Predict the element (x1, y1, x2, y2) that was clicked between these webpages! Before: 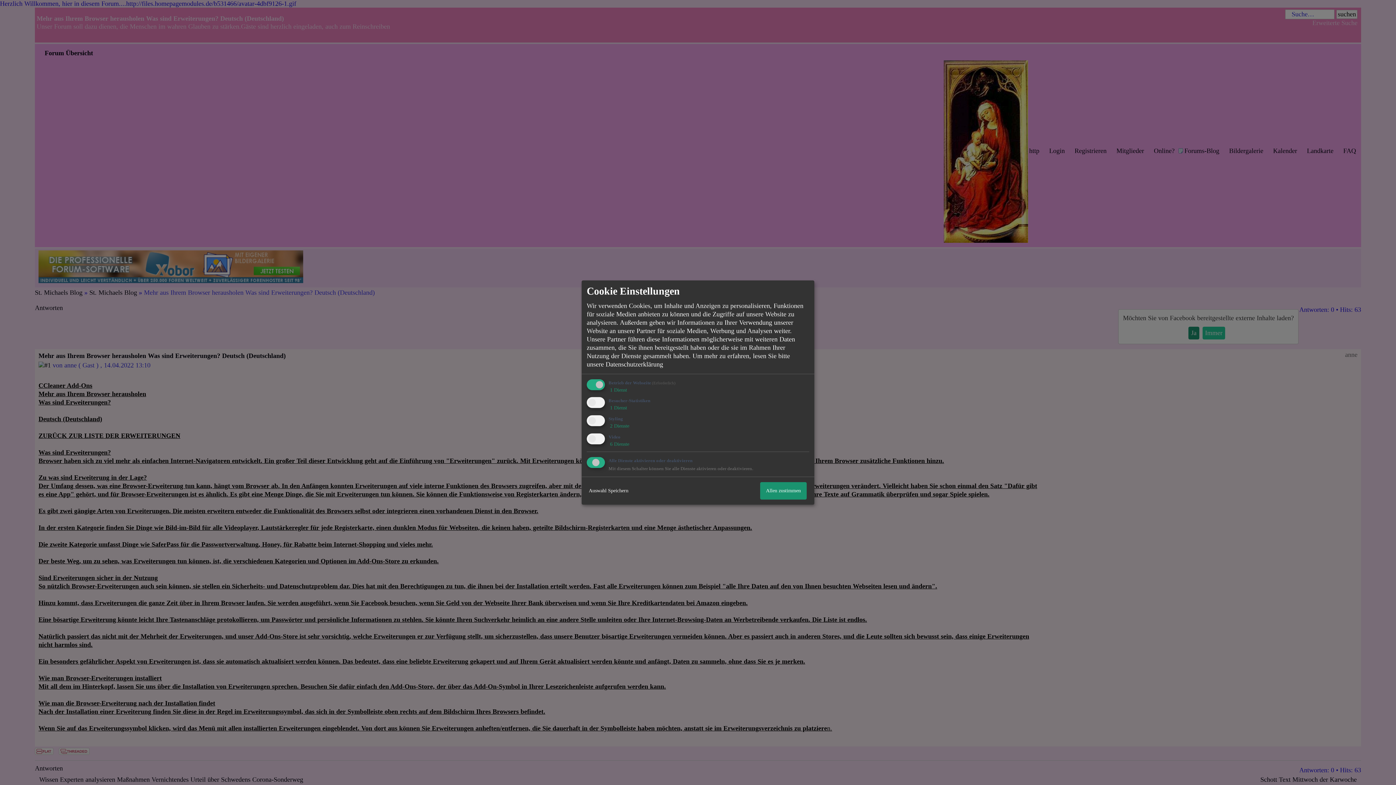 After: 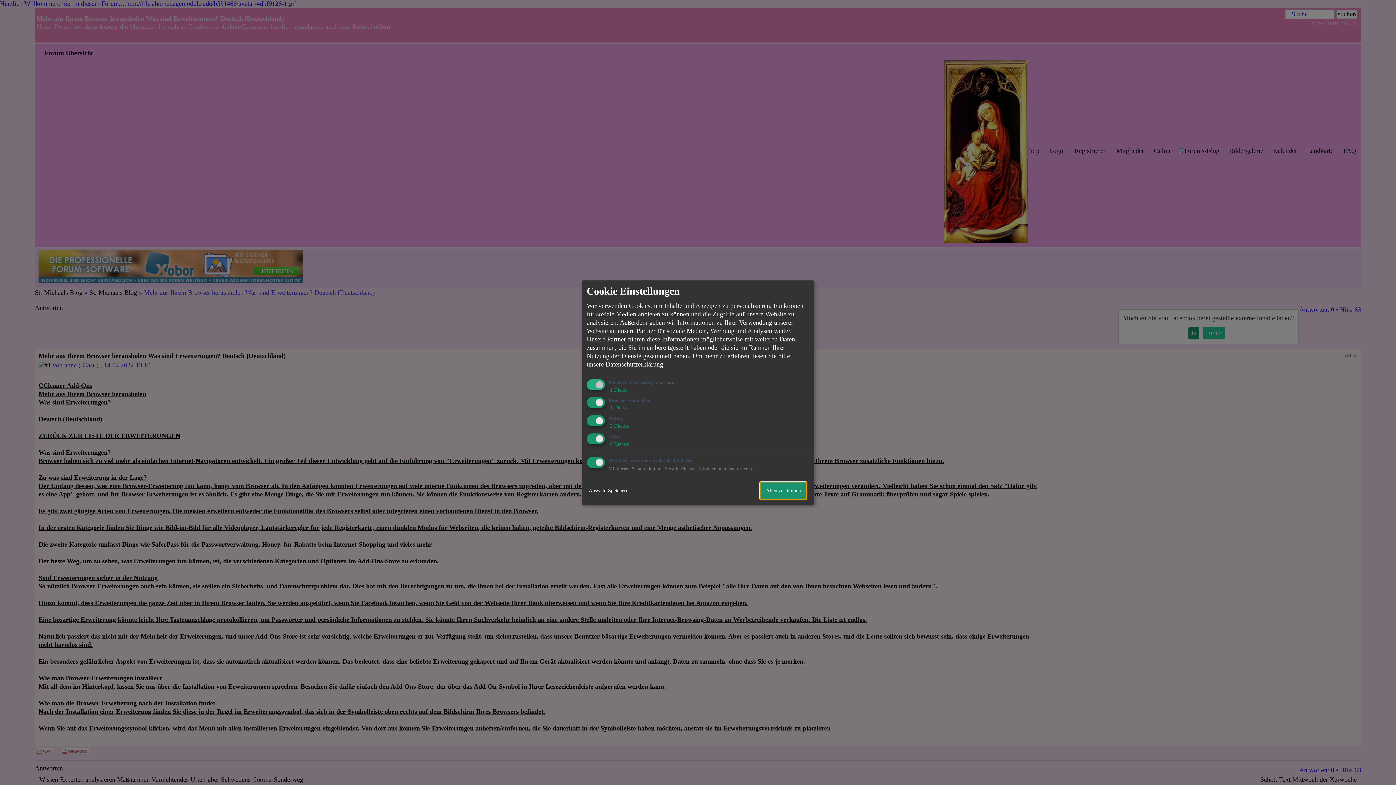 Action: label: Allen zustimmen bbox: (760, 482, 806, 499)